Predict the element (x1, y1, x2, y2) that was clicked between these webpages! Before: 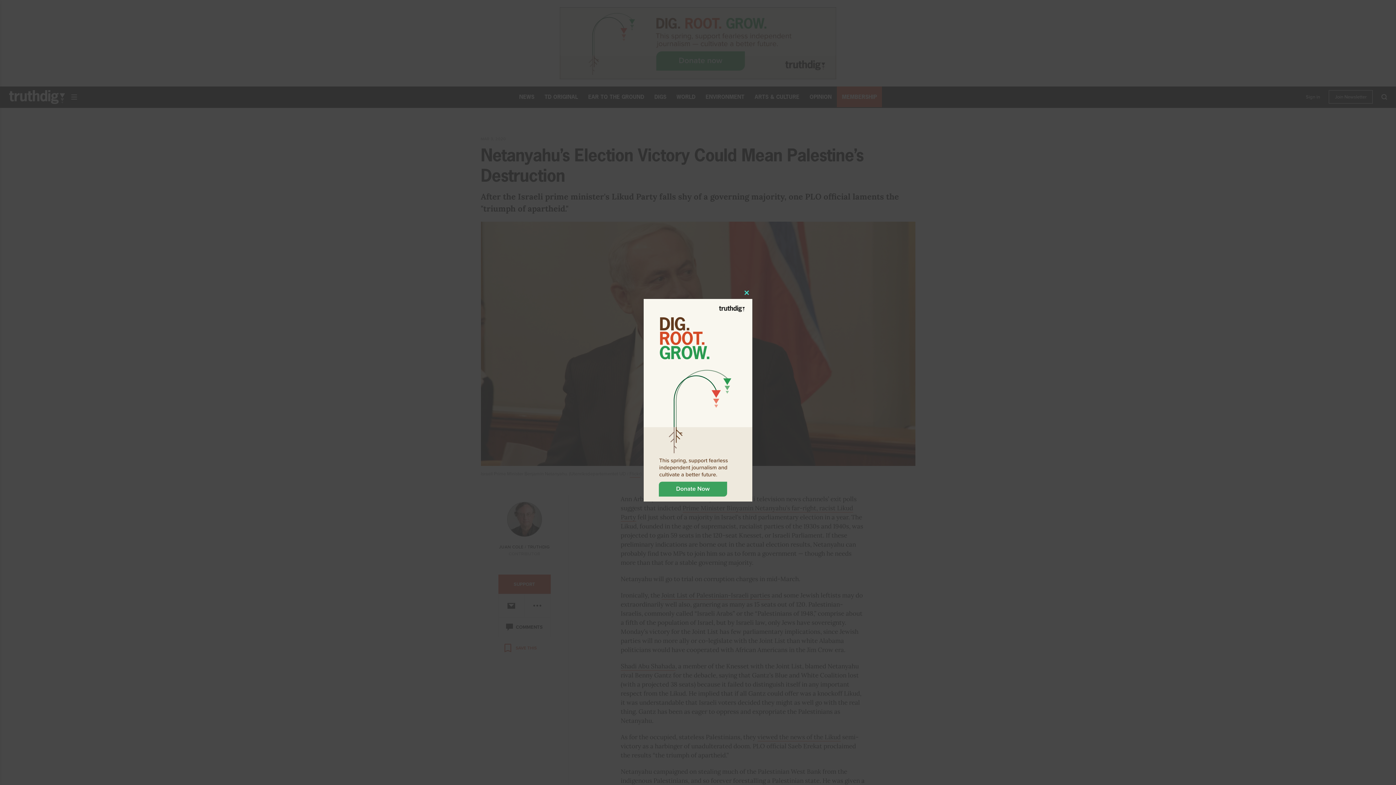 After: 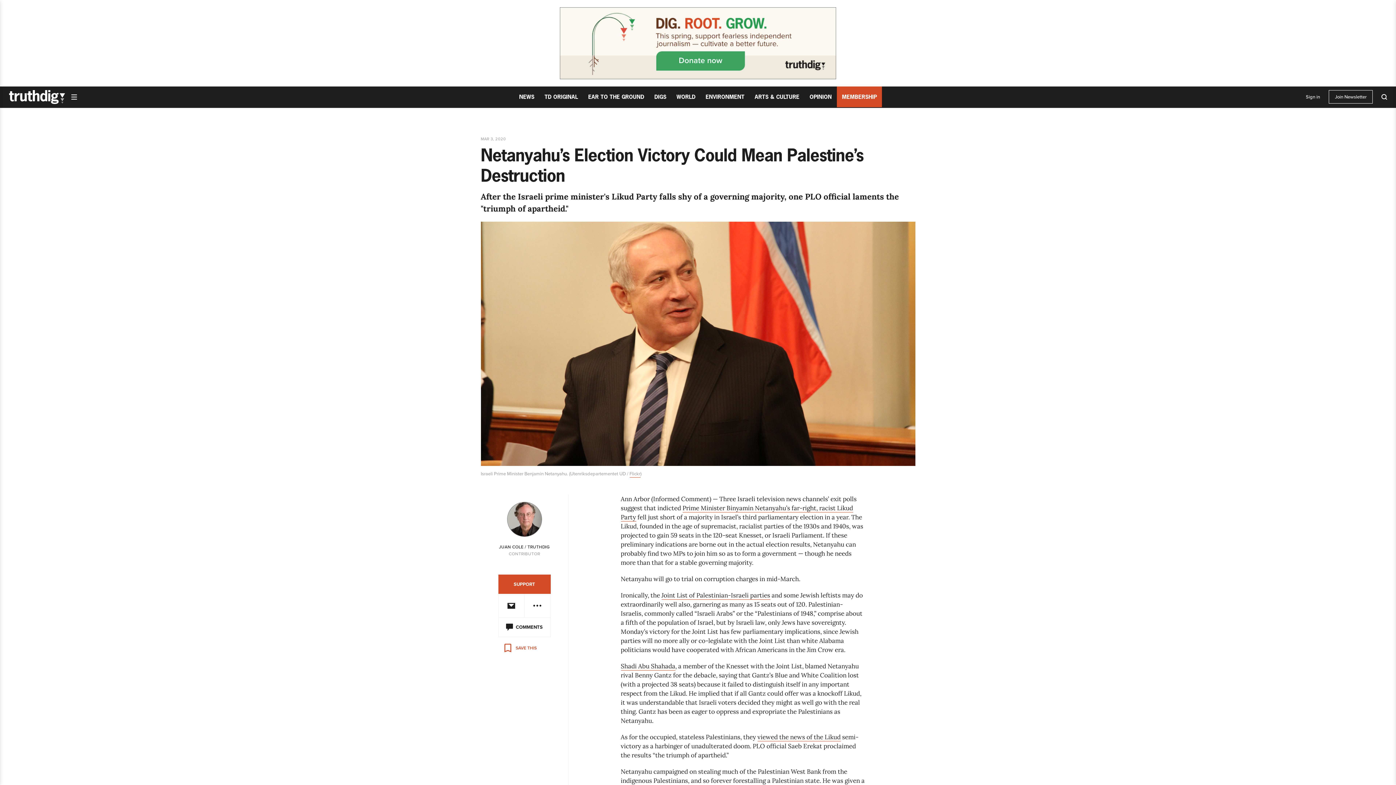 Action: label: Close this module bbox: (741, 287, 752, 298)